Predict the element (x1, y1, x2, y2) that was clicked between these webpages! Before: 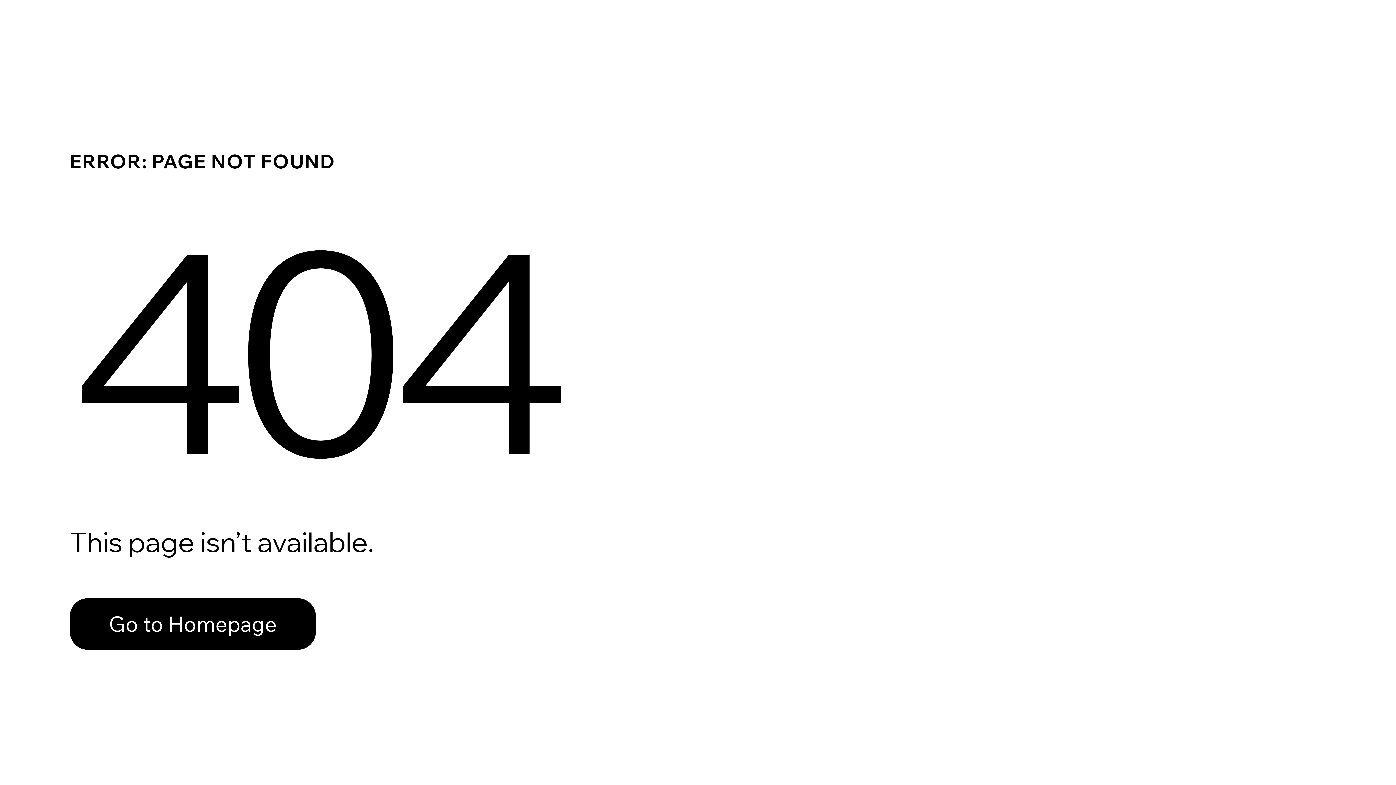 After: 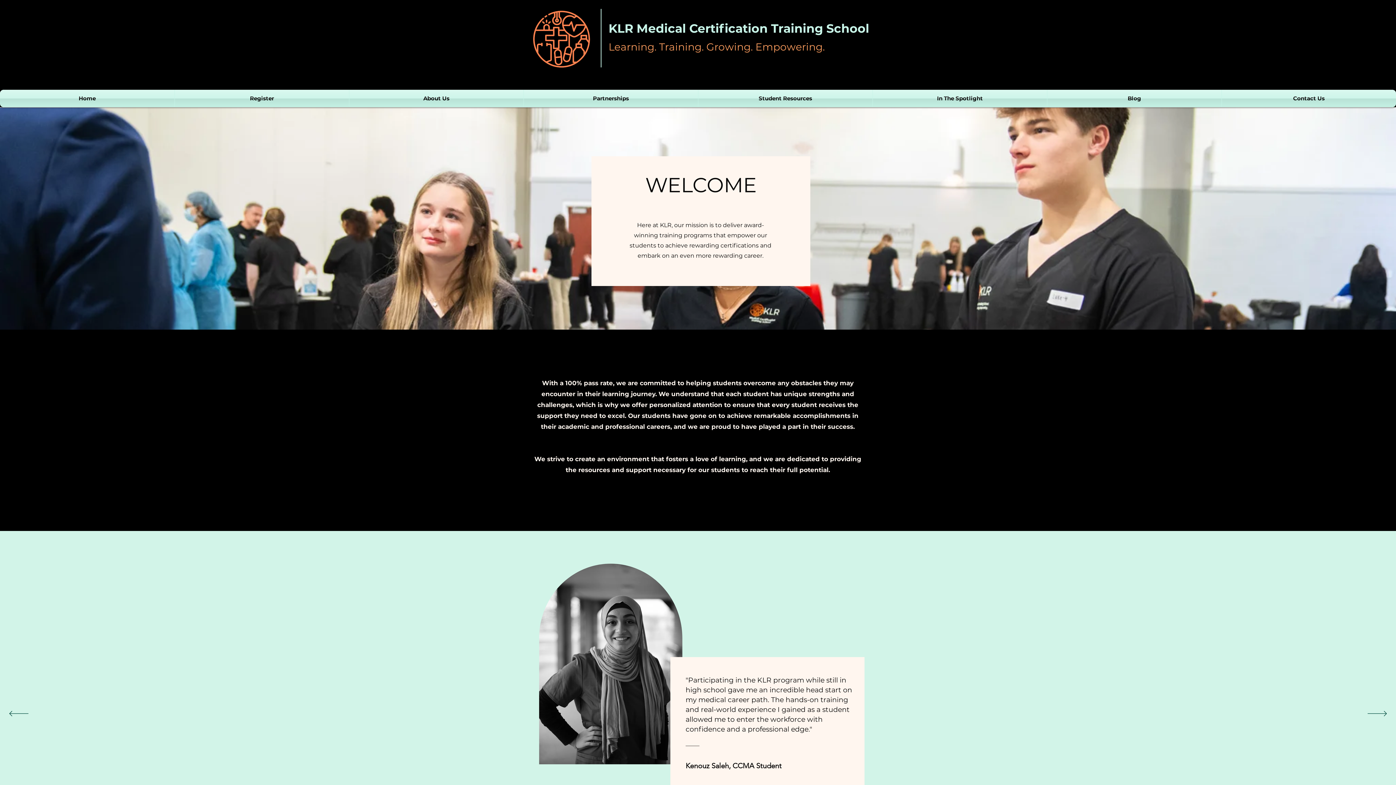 Action: bbox: (69, 598, 316, 650) label: Go to Homepage